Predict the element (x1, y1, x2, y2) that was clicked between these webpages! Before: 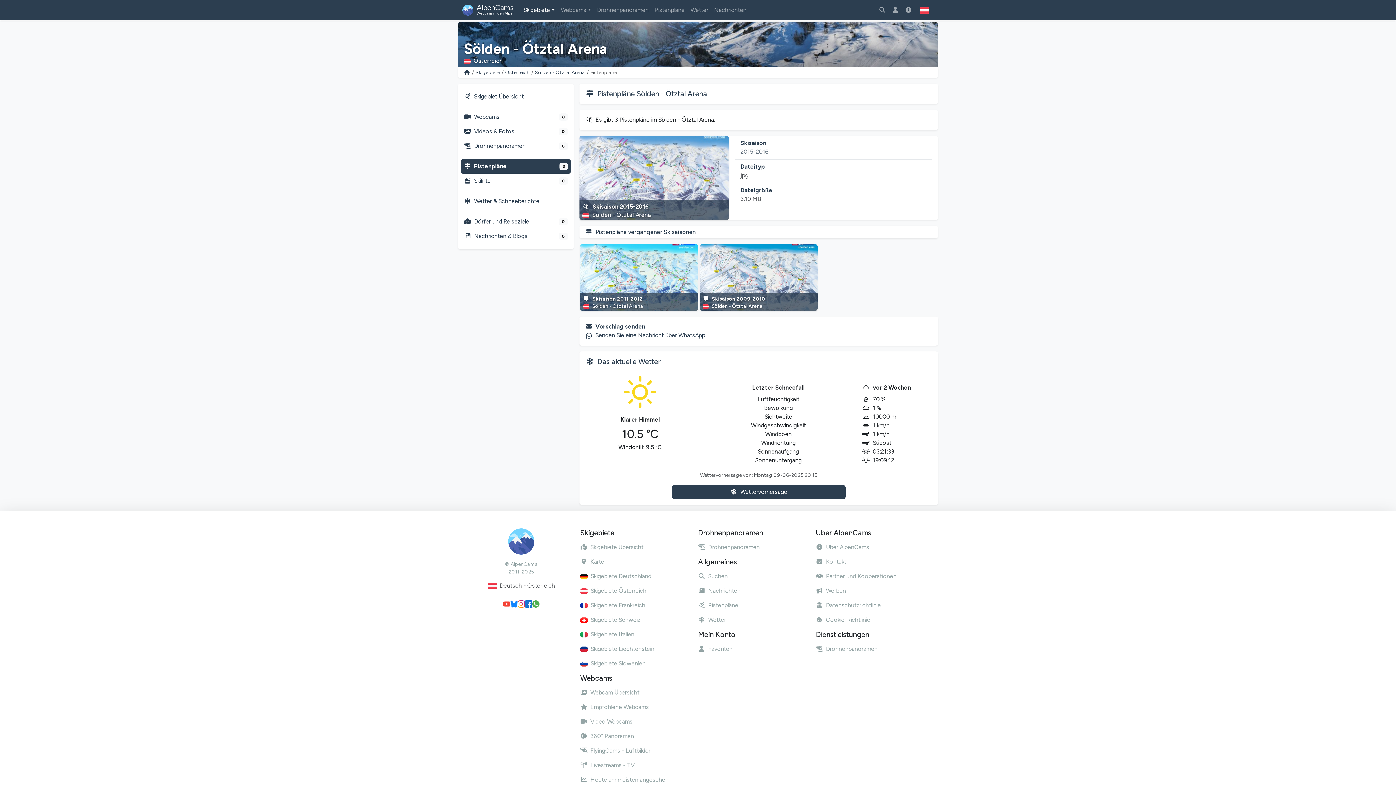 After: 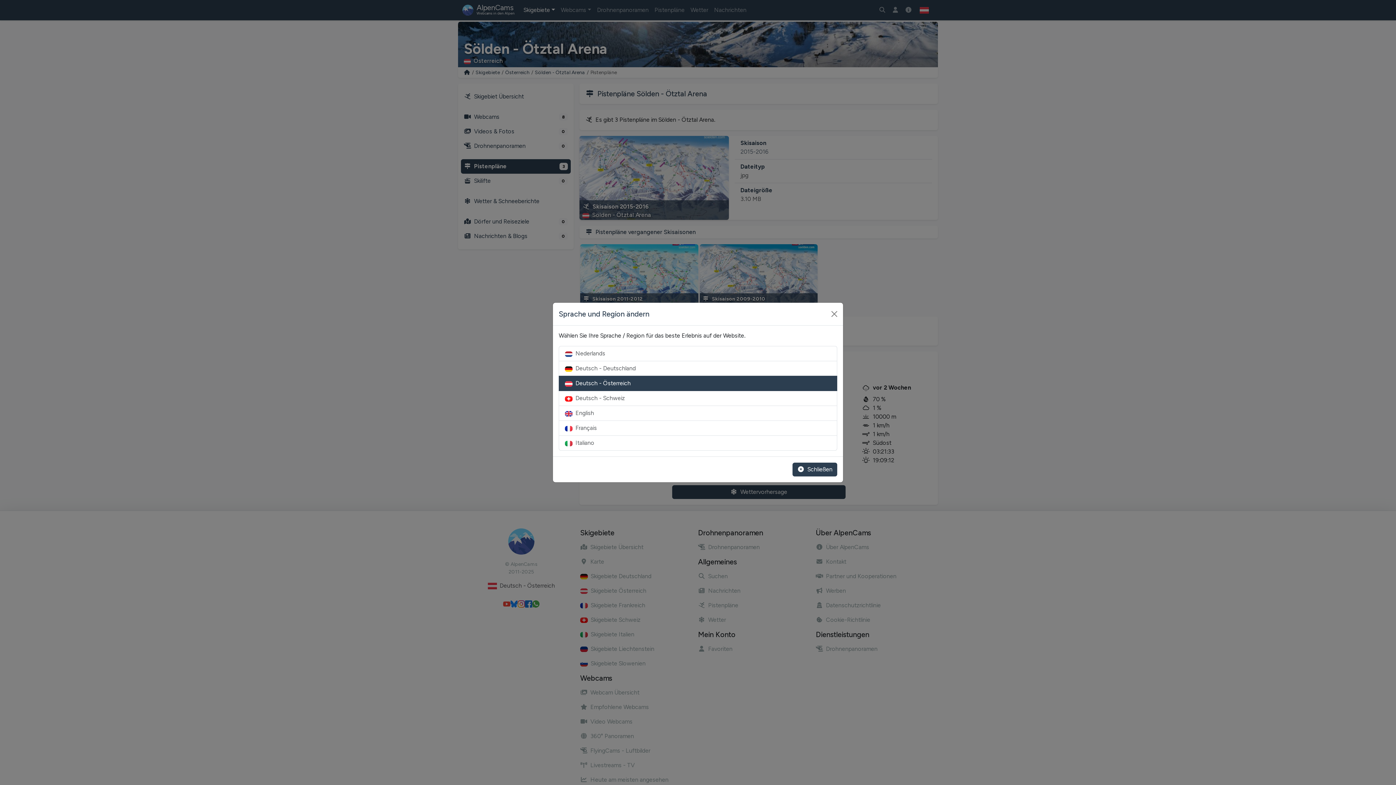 Action: bbox: (462, 581, 580, 590) label: Deutsch - Österreich